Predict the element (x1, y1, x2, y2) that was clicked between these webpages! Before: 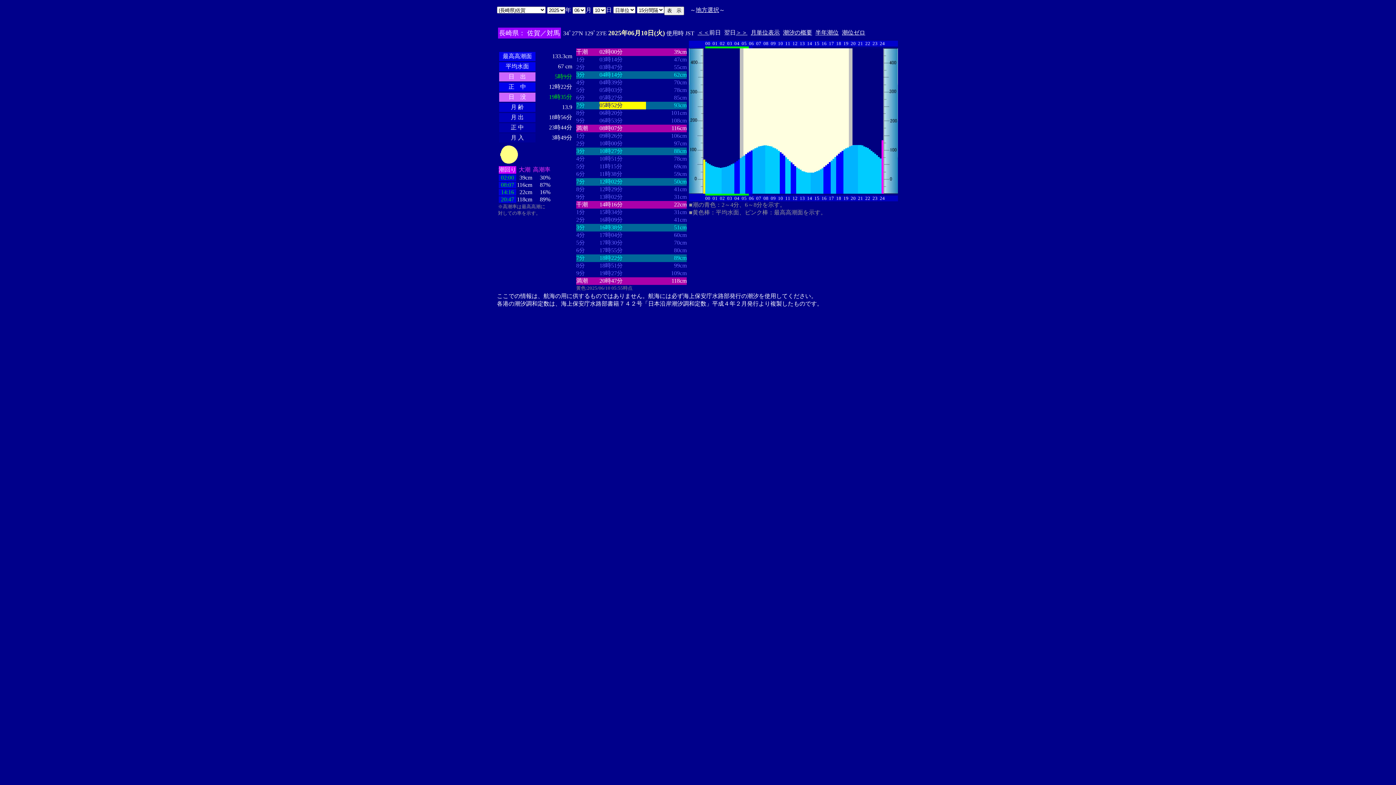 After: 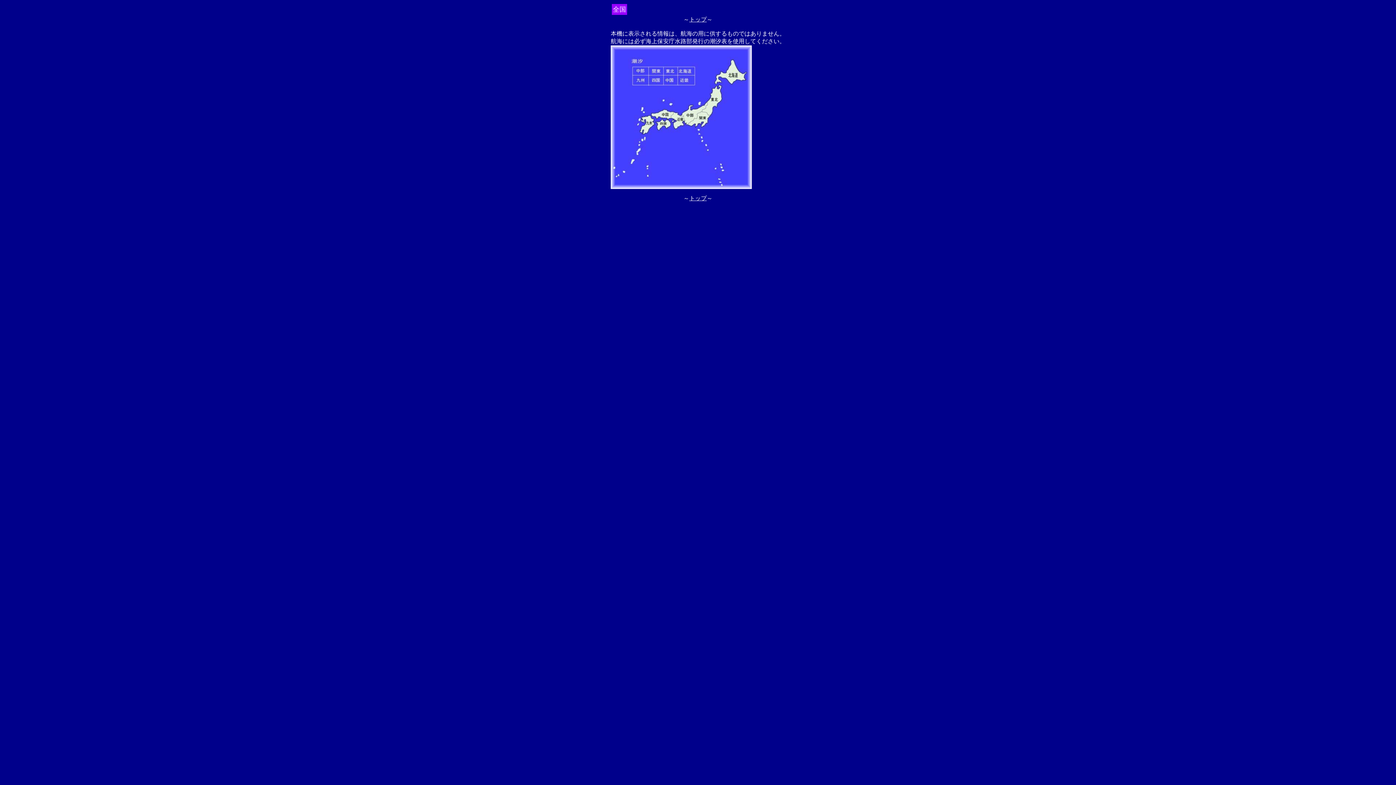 Action: bbox: (696, 6, 719, 13) label: 地方選択